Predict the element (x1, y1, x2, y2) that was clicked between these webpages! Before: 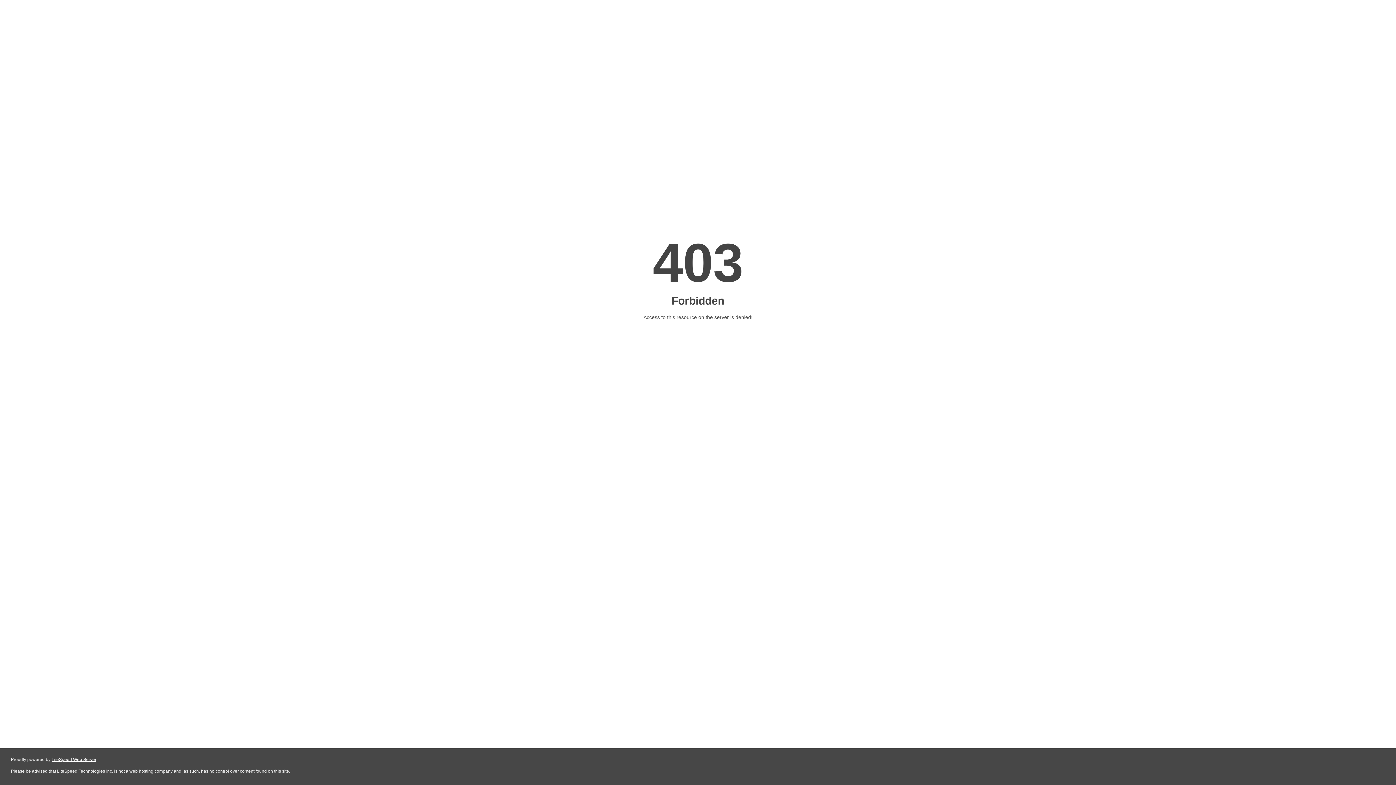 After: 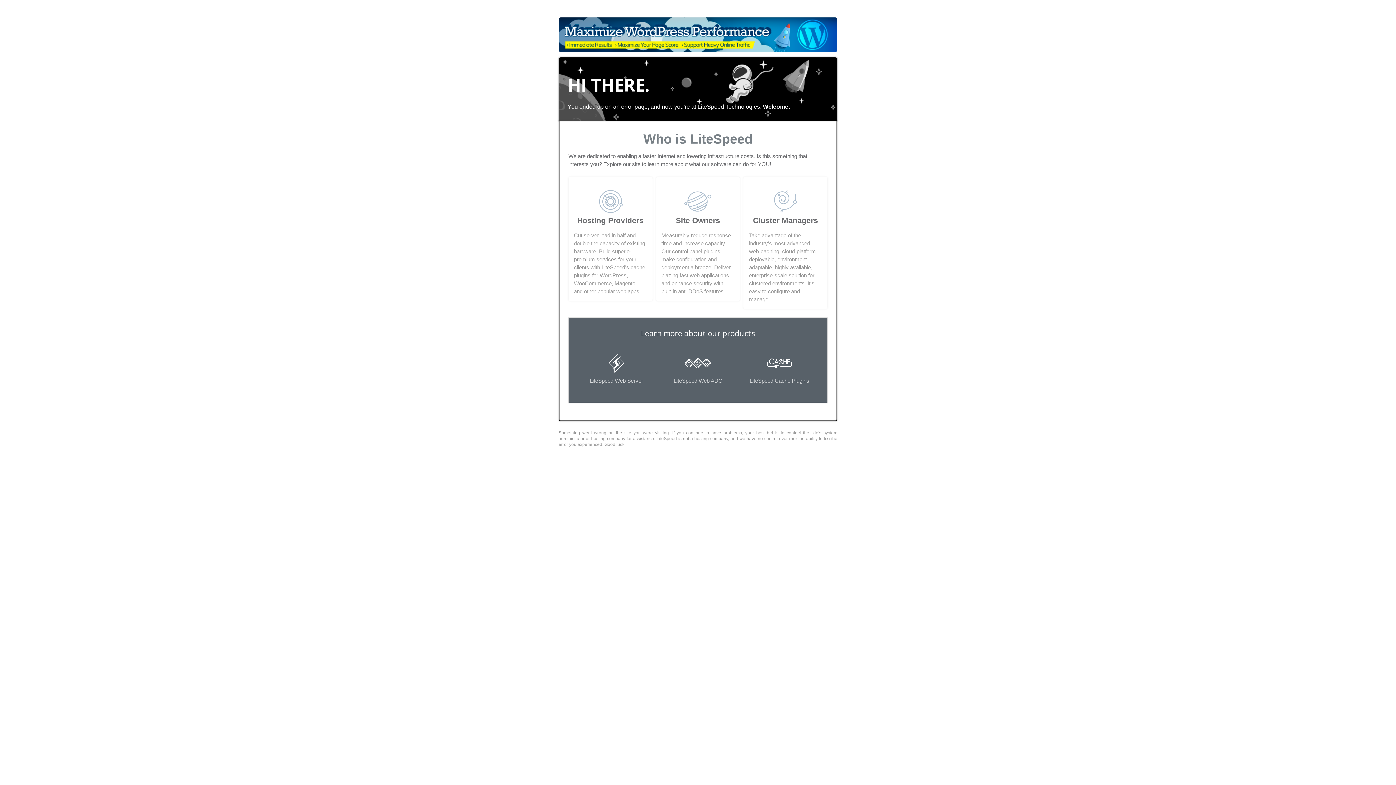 Action: bbox: (51, 757, 96, 762) label: LiteSpeed Web Server